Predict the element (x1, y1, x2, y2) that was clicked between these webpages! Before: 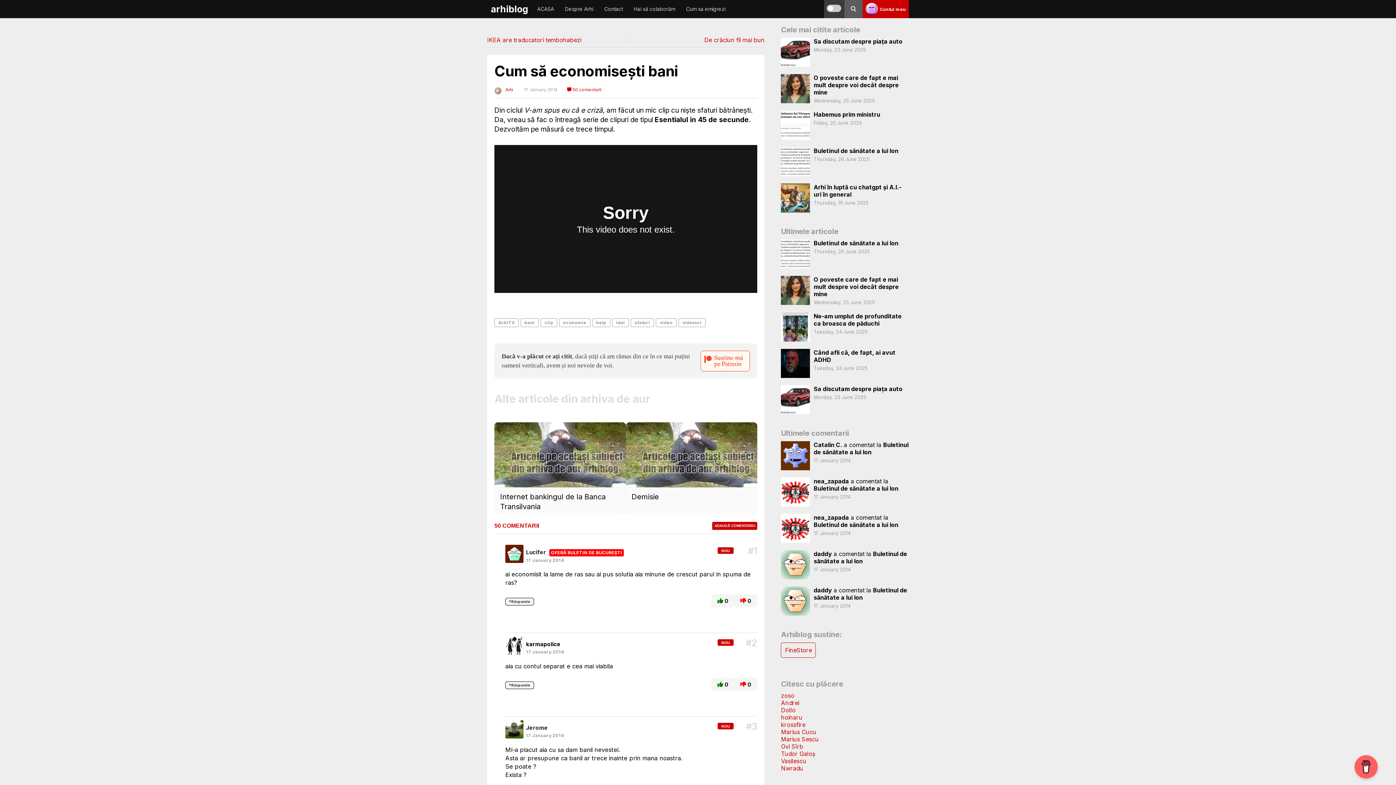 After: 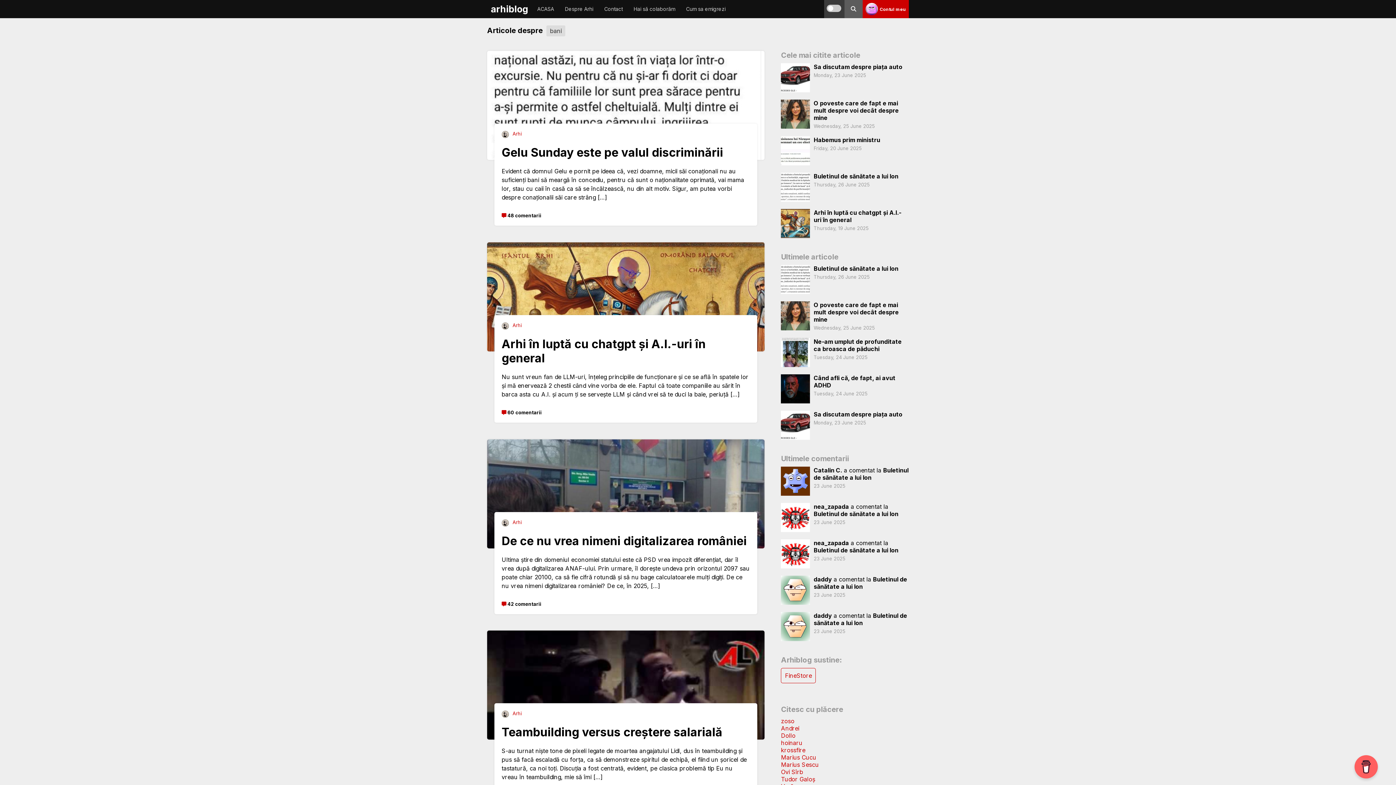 Action: label: bani bbox: (520, 318, 538, 327)